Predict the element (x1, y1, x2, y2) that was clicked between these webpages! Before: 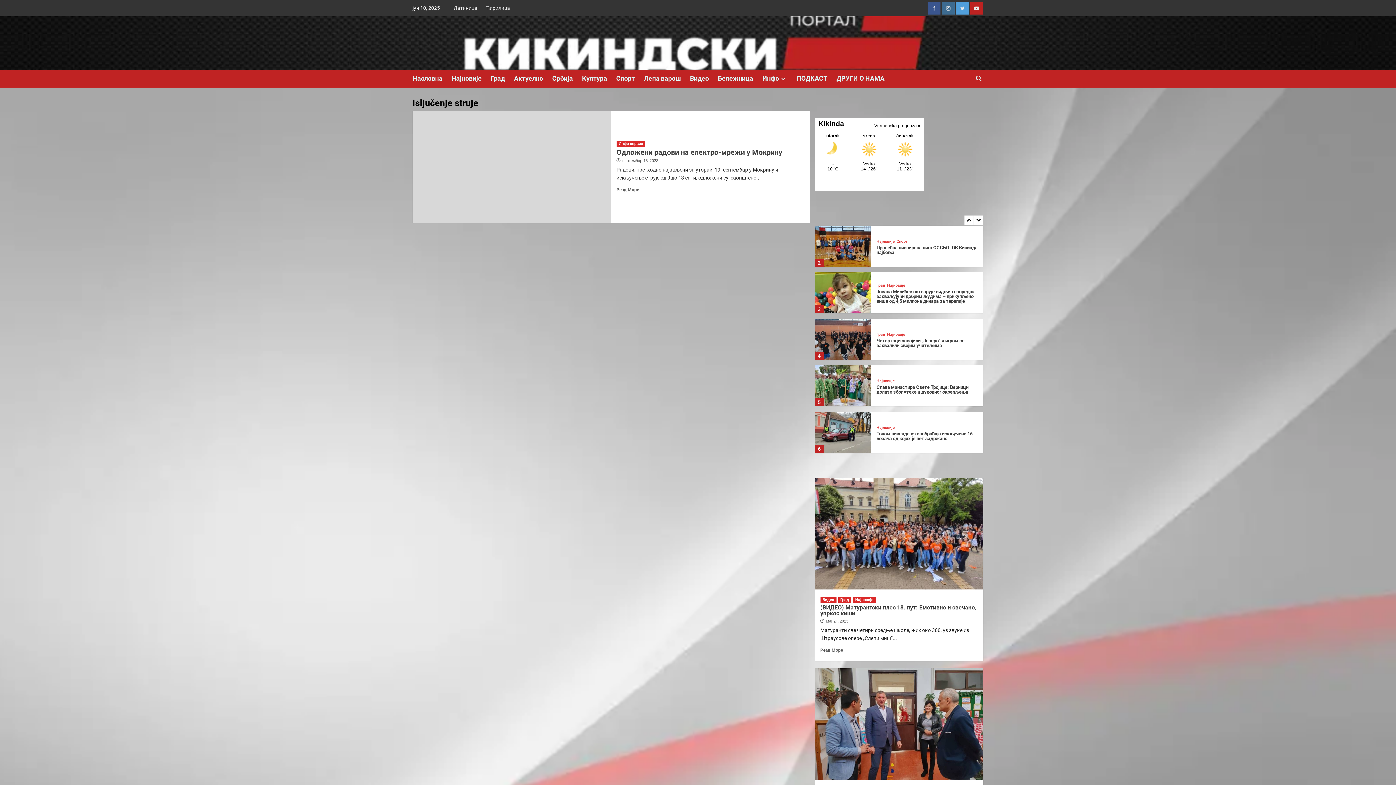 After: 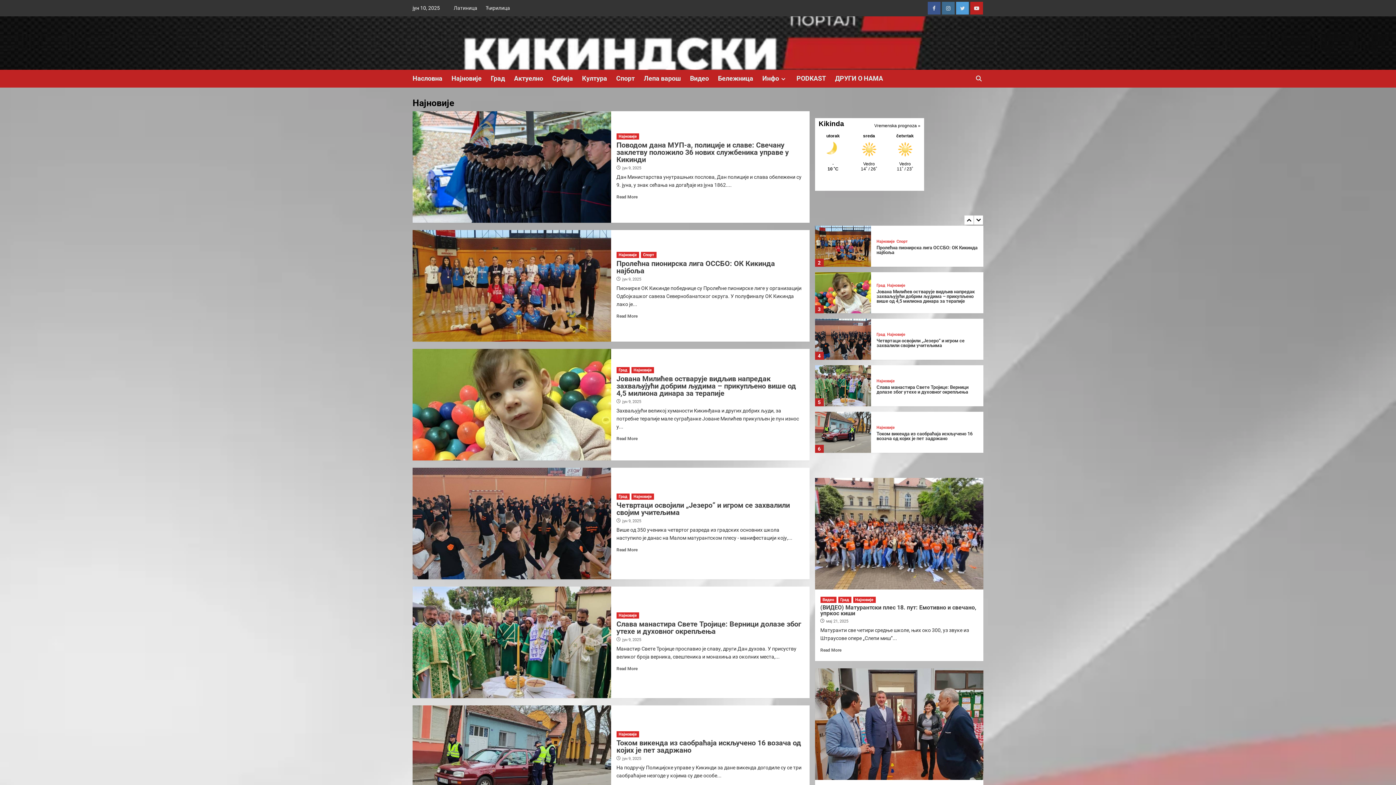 Action: bbox: (853, 596, 875, 603) label: Најновије